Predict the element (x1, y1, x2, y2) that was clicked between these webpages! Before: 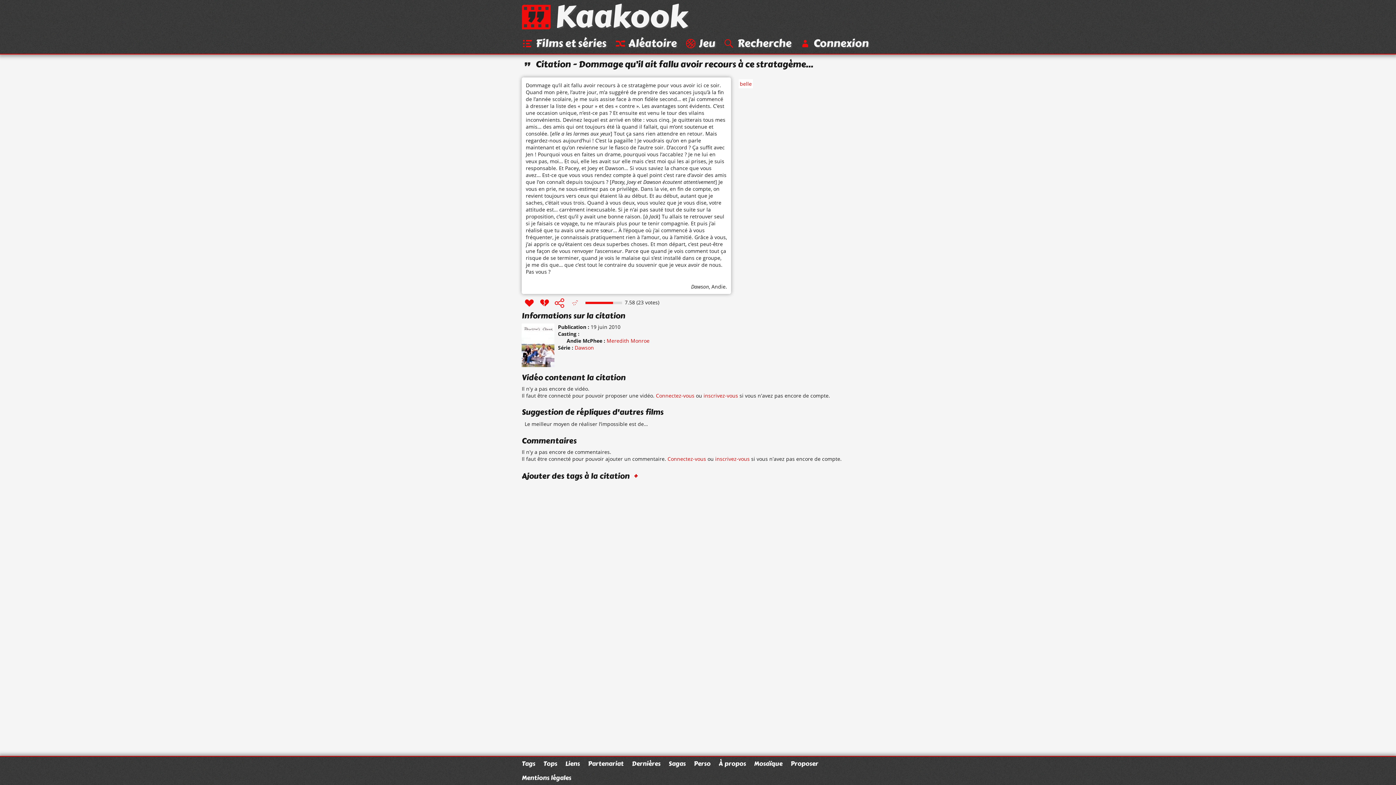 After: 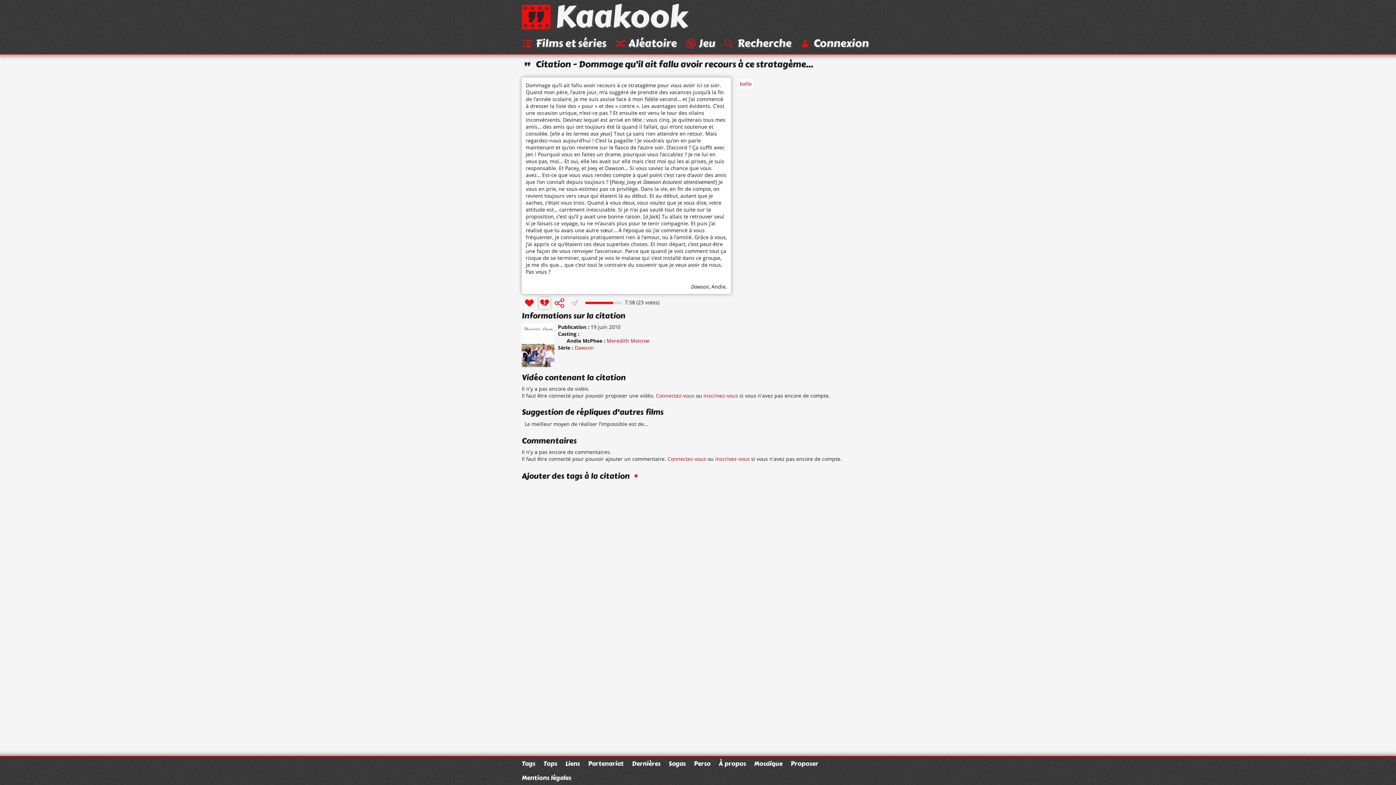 Action: bbox: (538, 297, 550, 309)